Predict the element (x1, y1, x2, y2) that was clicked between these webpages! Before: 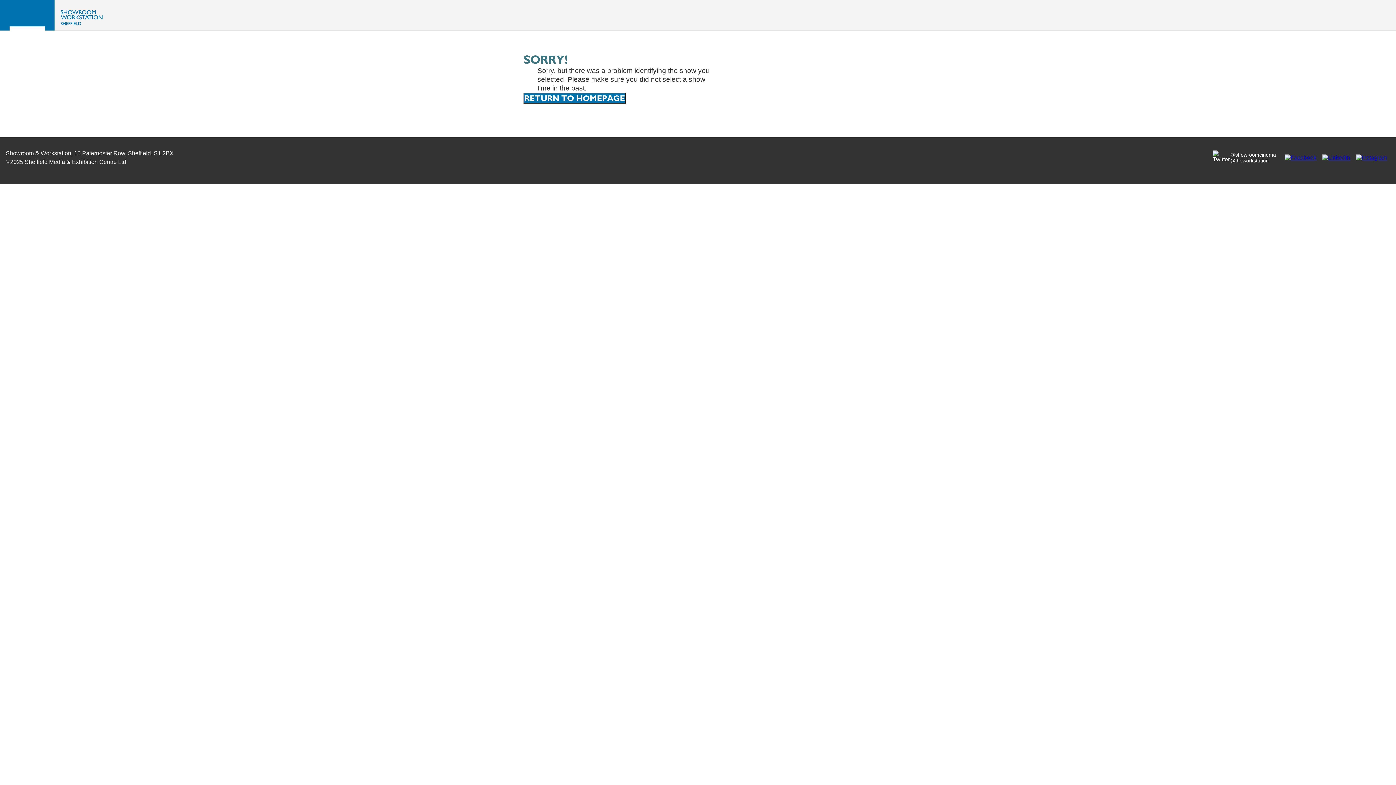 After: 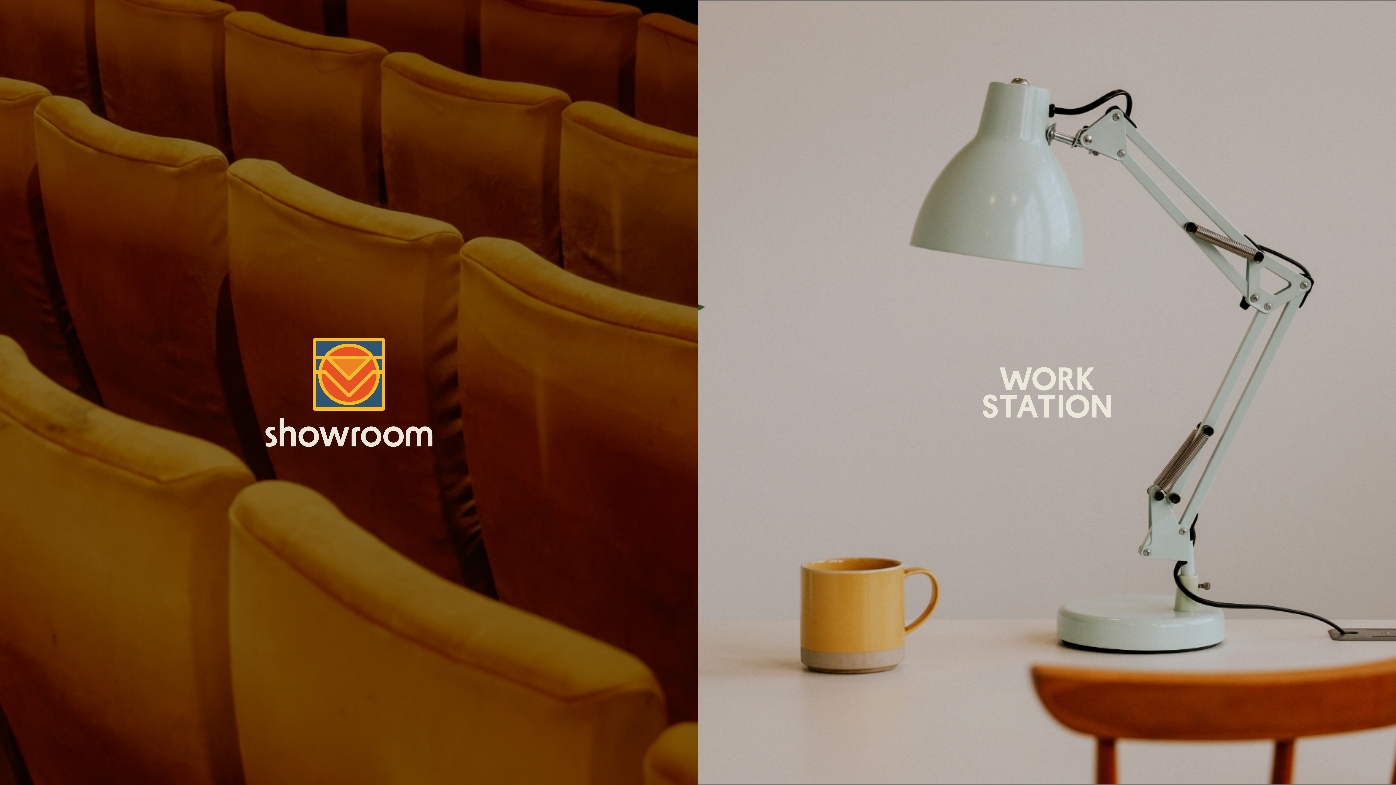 Action: bbox: (523, 92, 625, 103) label: RETURN TO HOMEPAGE